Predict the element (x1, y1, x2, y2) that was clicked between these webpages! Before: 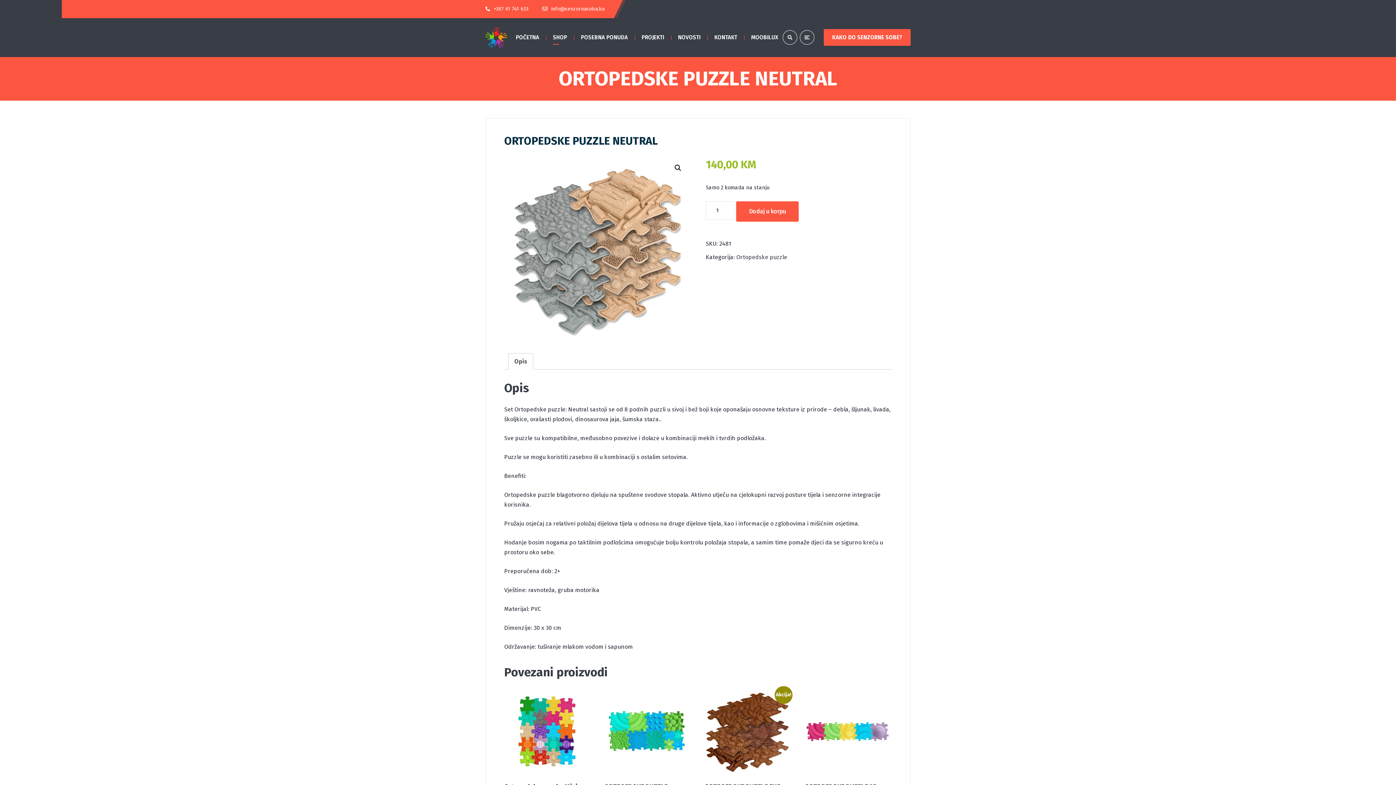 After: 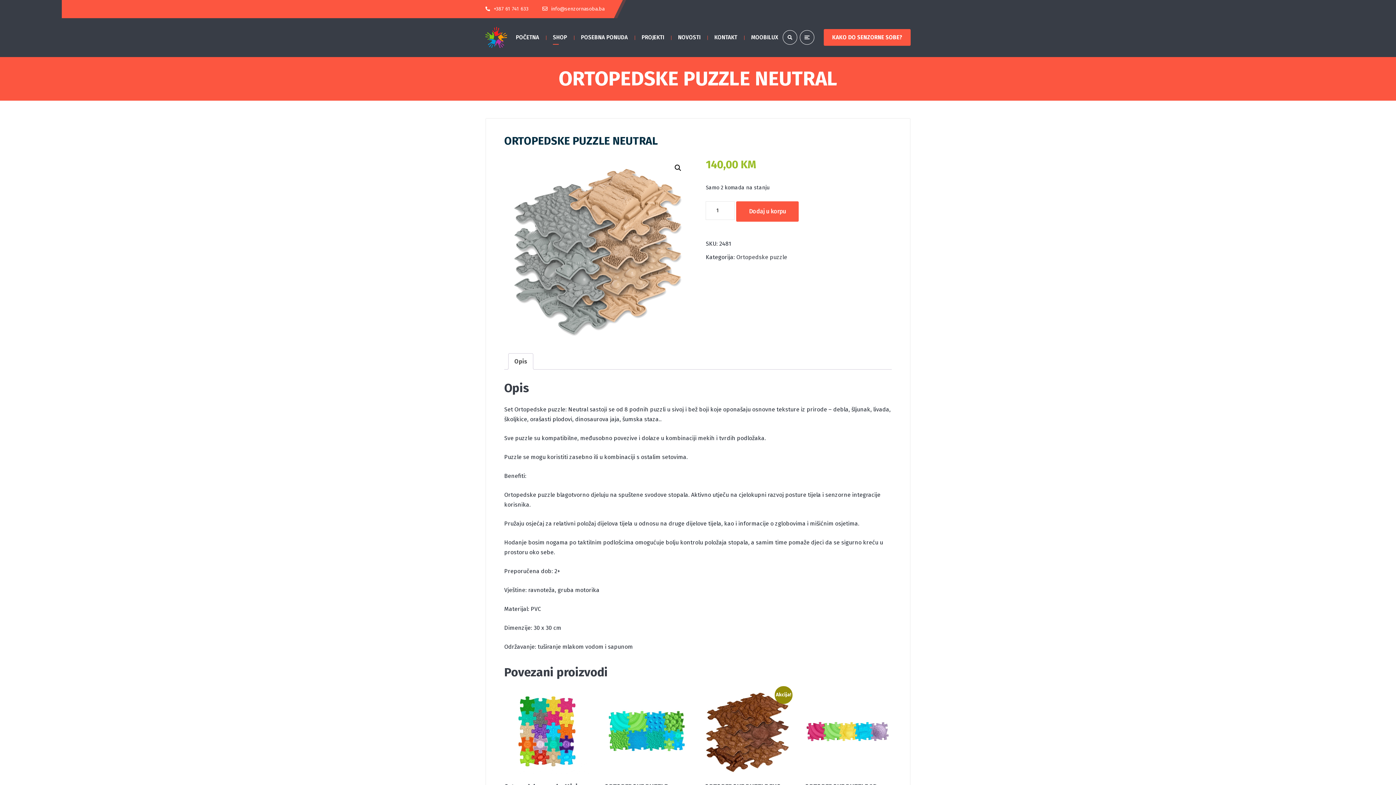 Action: label: info@senzornasoba.ba bbox: (542, 5, 604, 12)